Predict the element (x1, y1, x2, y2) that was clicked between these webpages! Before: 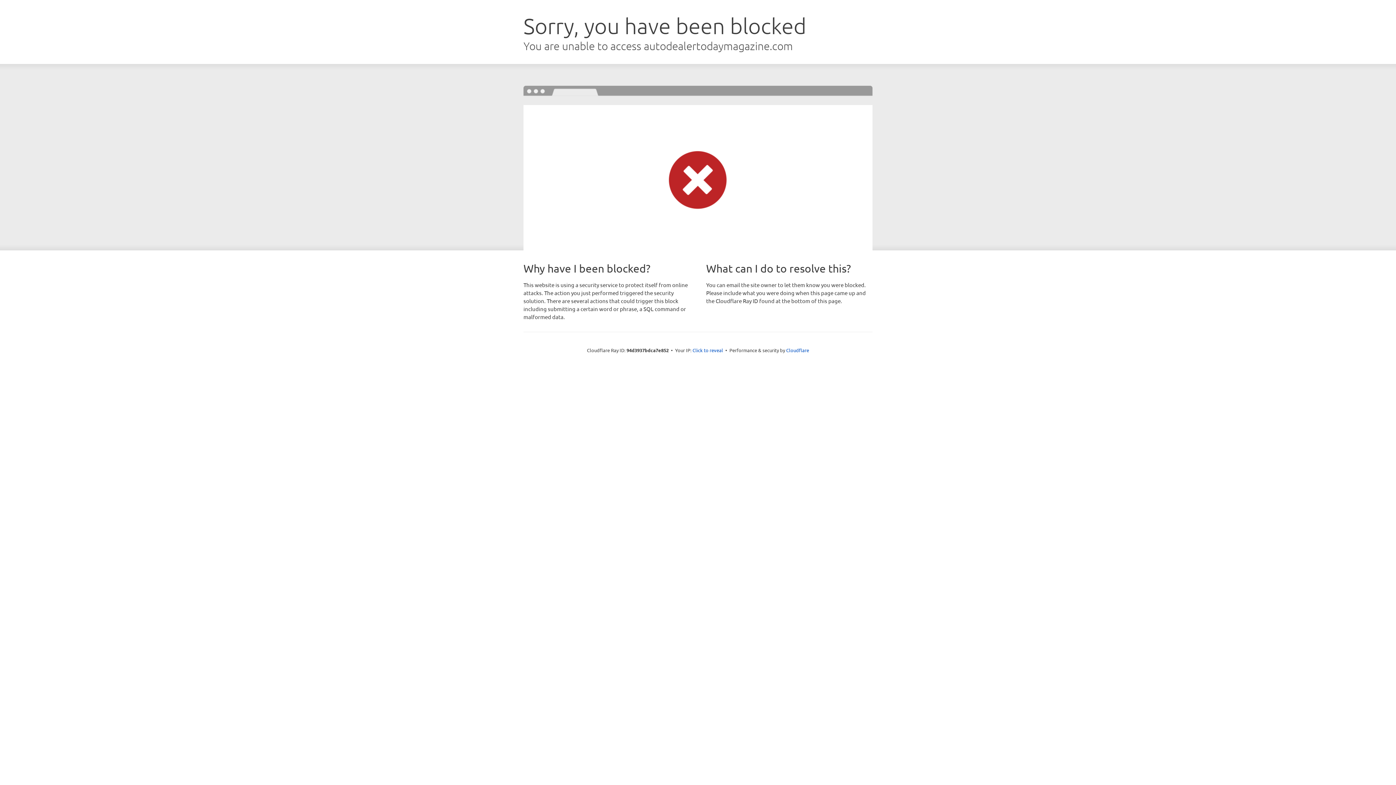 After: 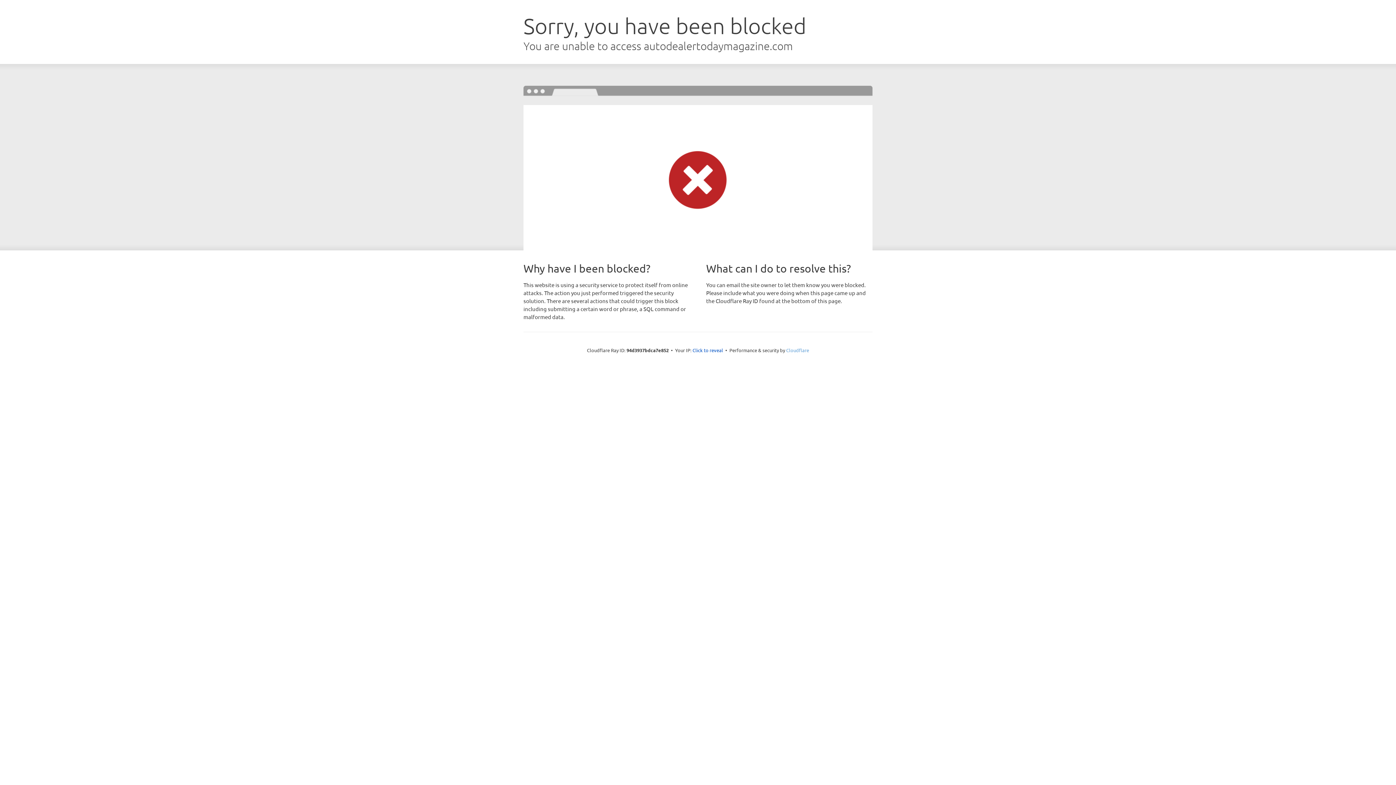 Action: label: Cloudflare bbox: (786, 347, 809, 353)